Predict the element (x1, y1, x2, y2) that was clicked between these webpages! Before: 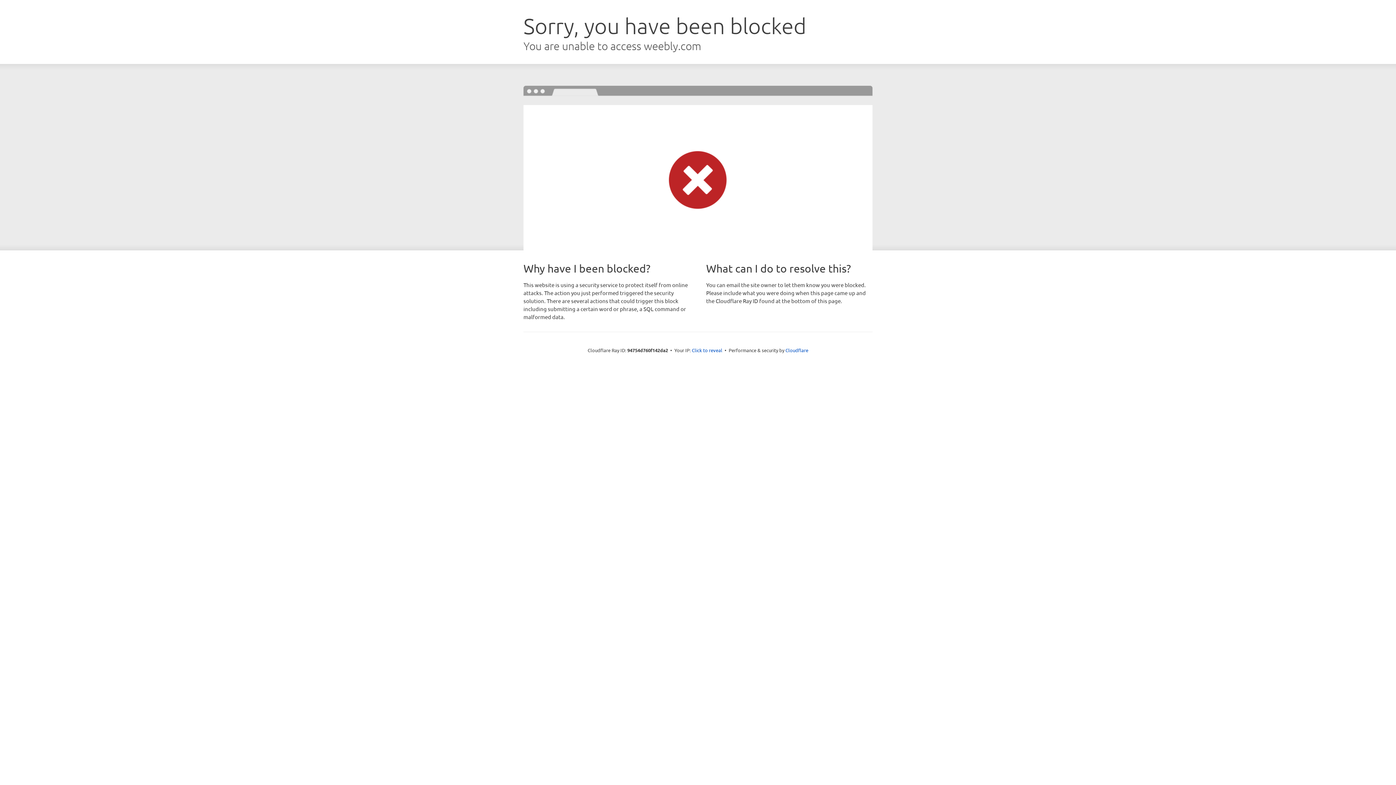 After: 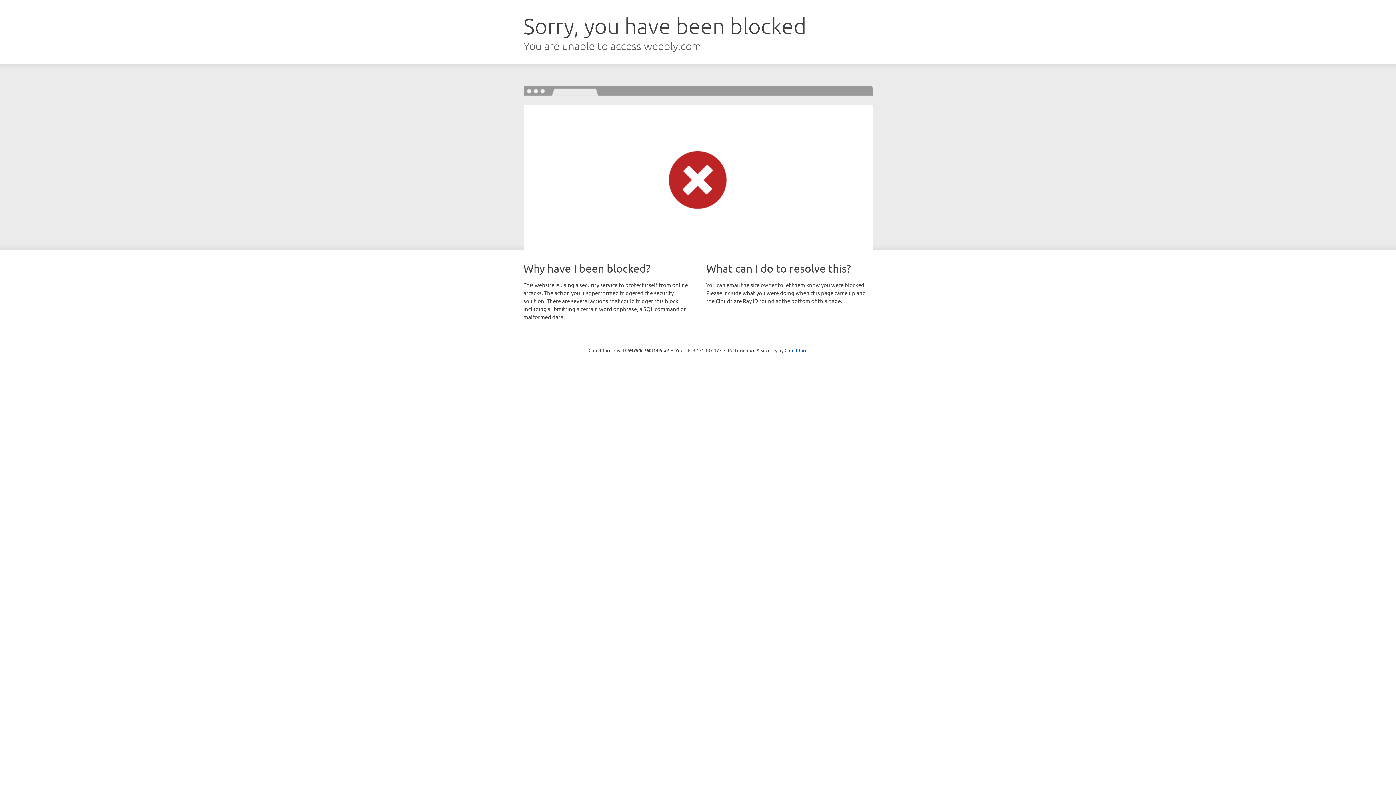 Action: label: Click to reveal bbox: (692, 346, 722, 353)